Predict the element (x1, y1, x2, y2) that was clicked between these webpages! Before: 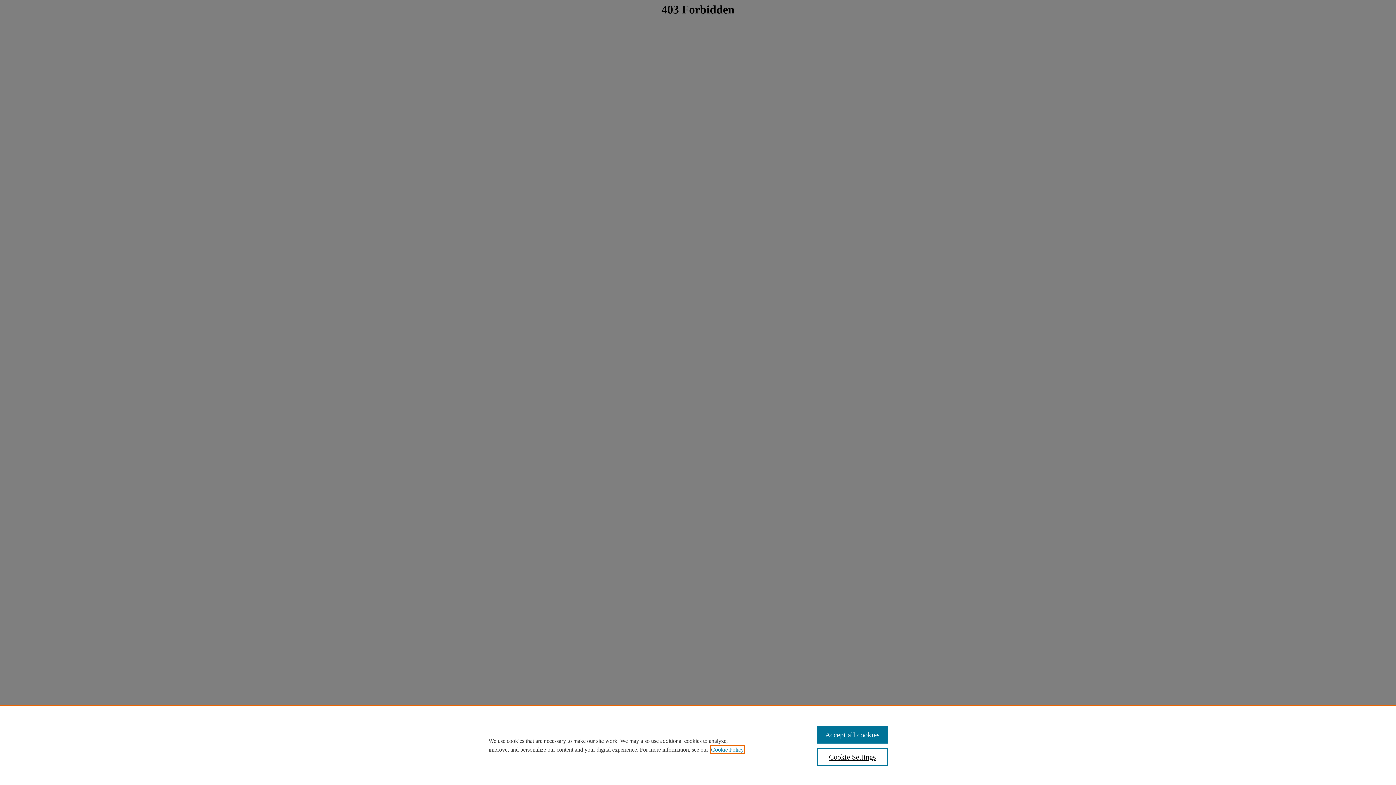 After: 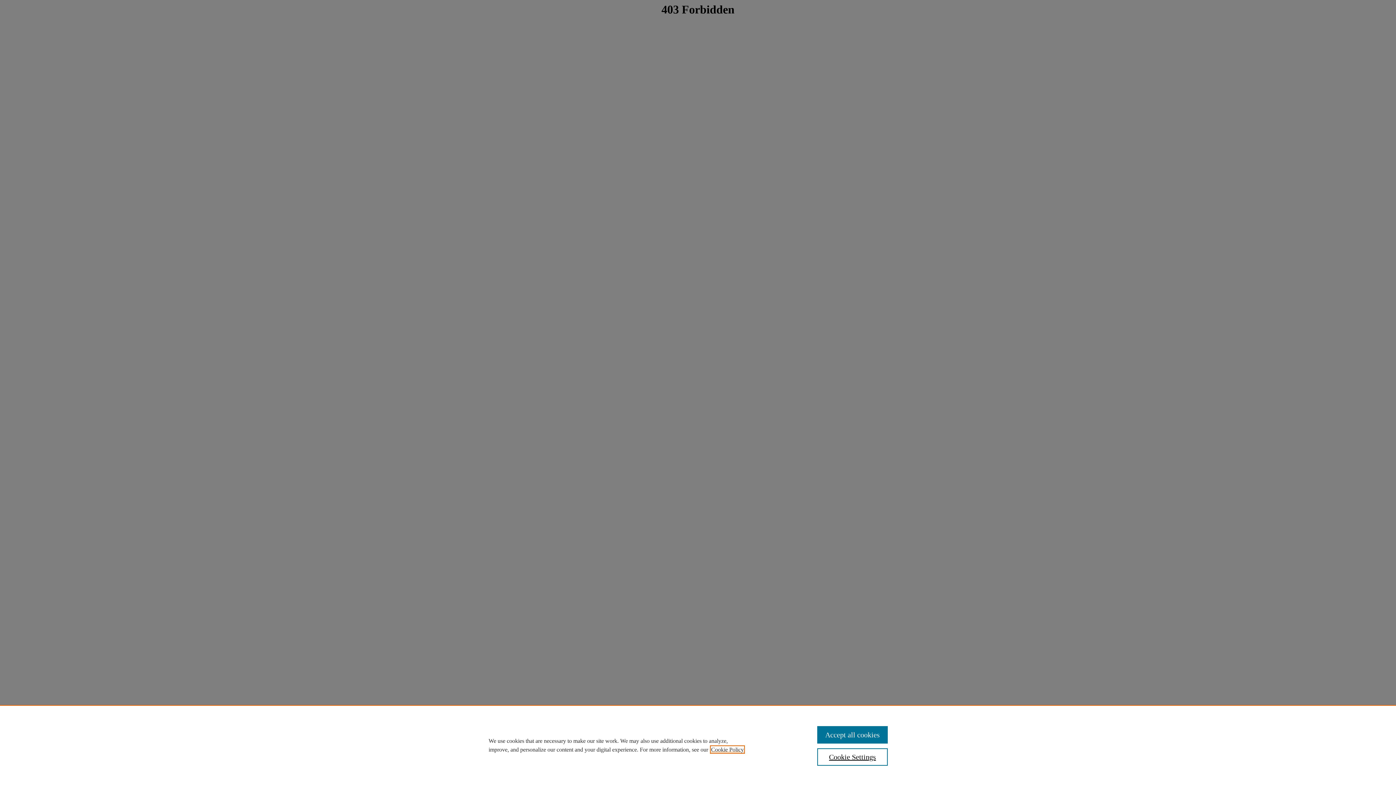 Action: bbox: (711, 746, 744, 753) label: , opens in a new tab